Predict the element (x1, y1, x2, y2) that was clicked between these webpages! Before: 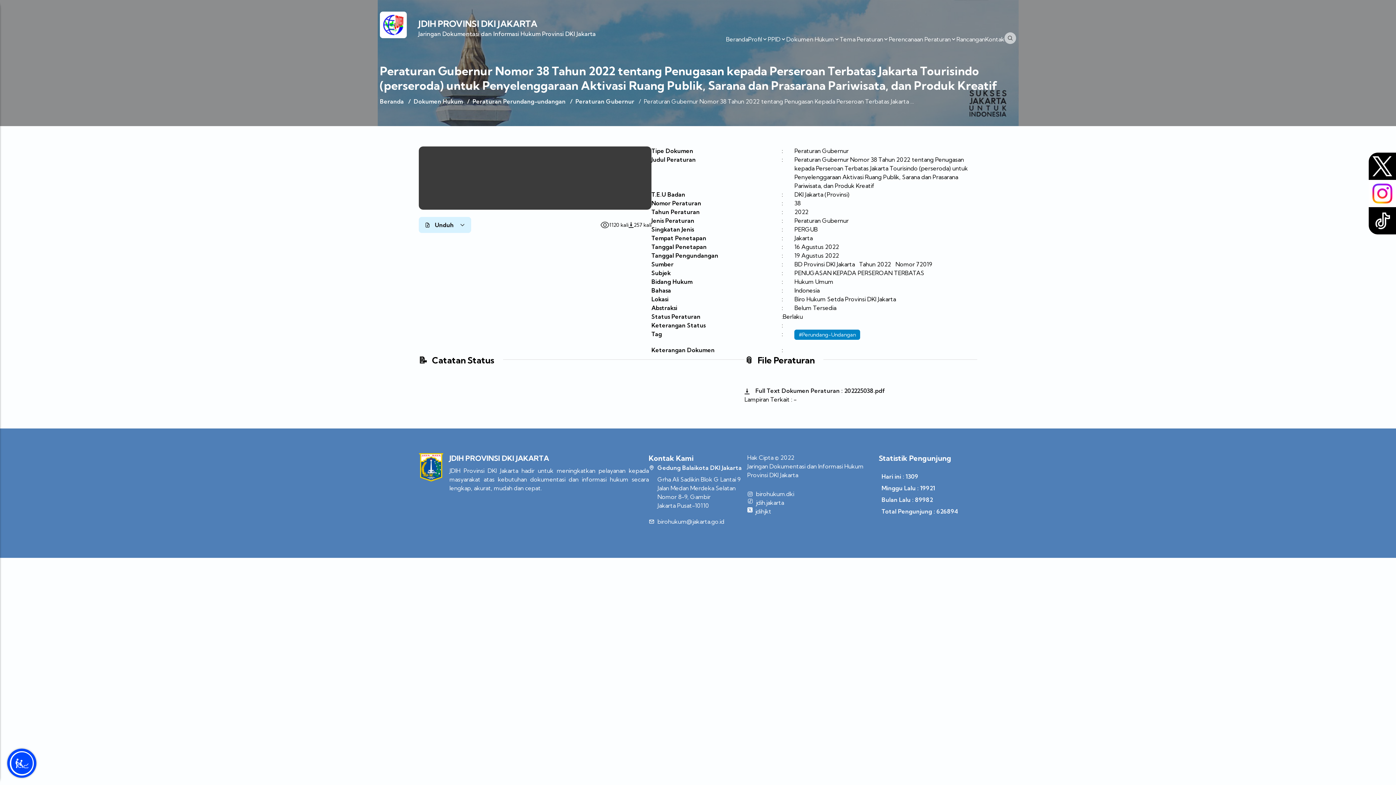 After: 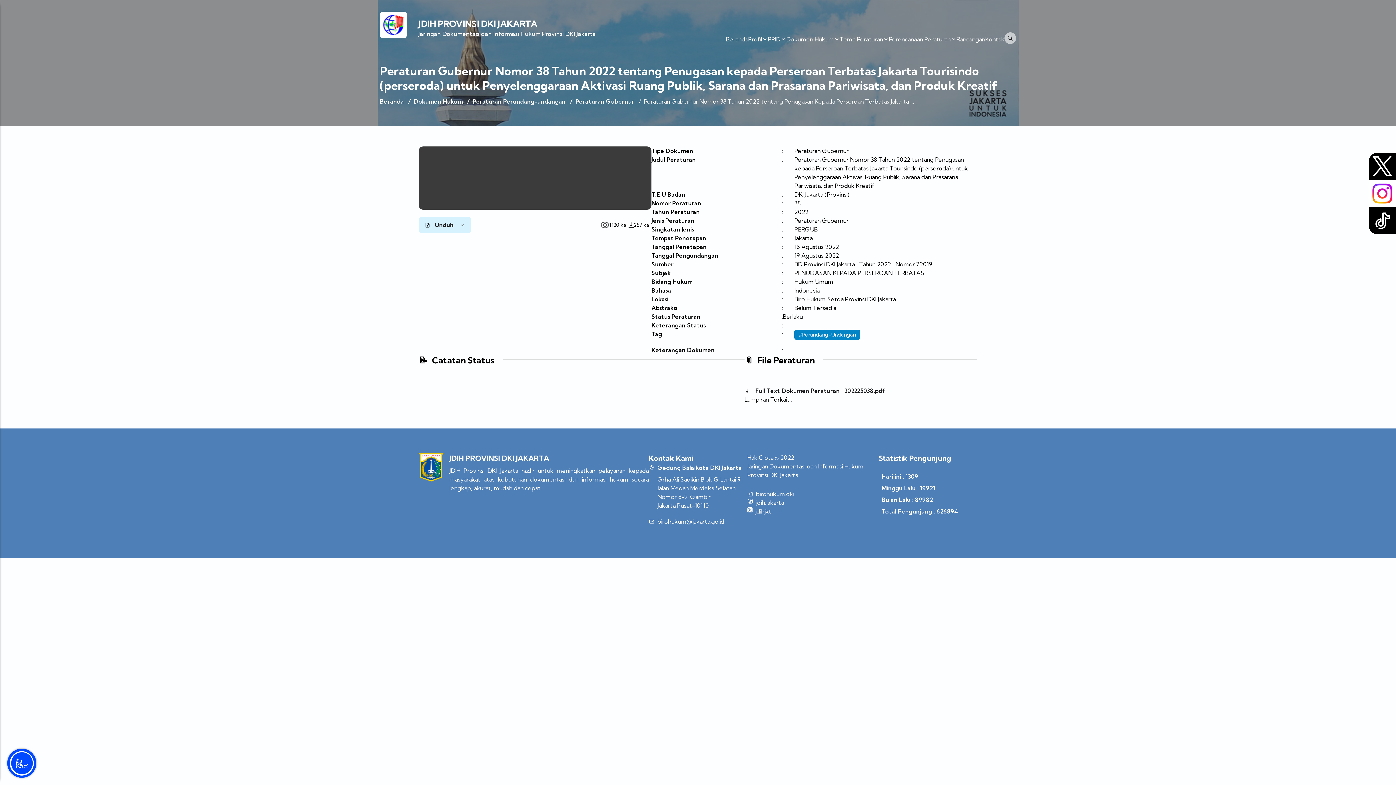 Action: label: birohukum@jakarta.go.id bbox: (657, 517, 724, 526)